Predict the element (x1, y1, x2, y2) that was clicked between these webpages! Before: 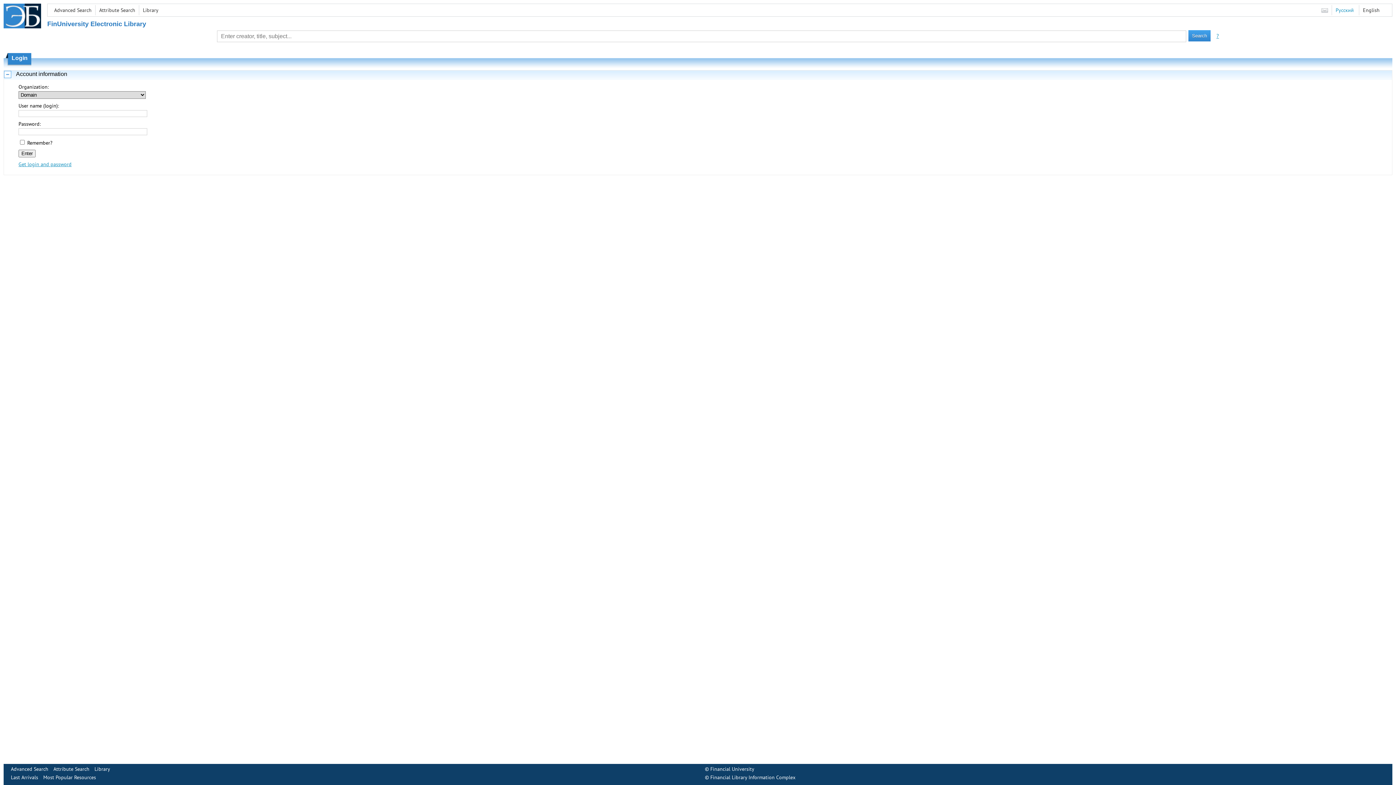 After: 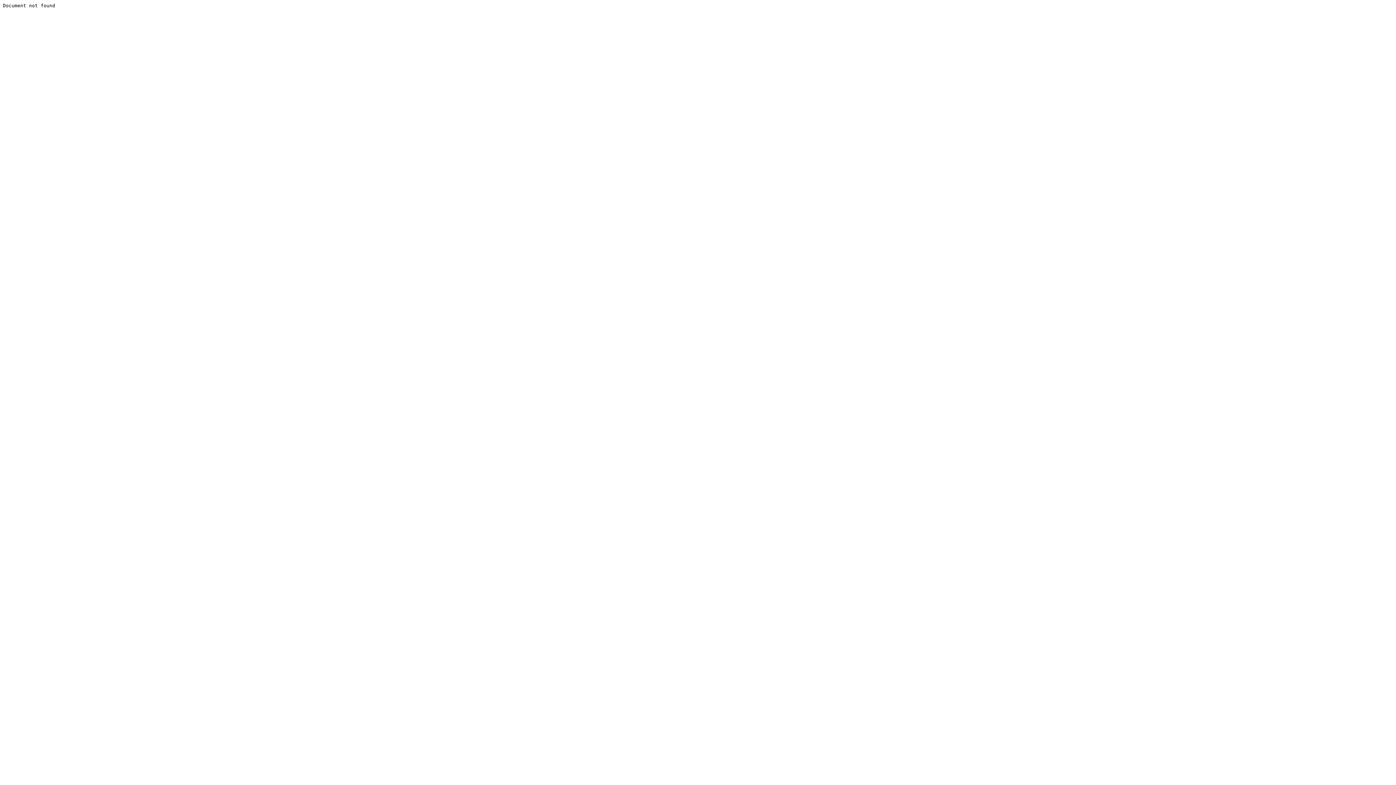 Action: label: ? bbox: (1216, 32, 1219, 39)